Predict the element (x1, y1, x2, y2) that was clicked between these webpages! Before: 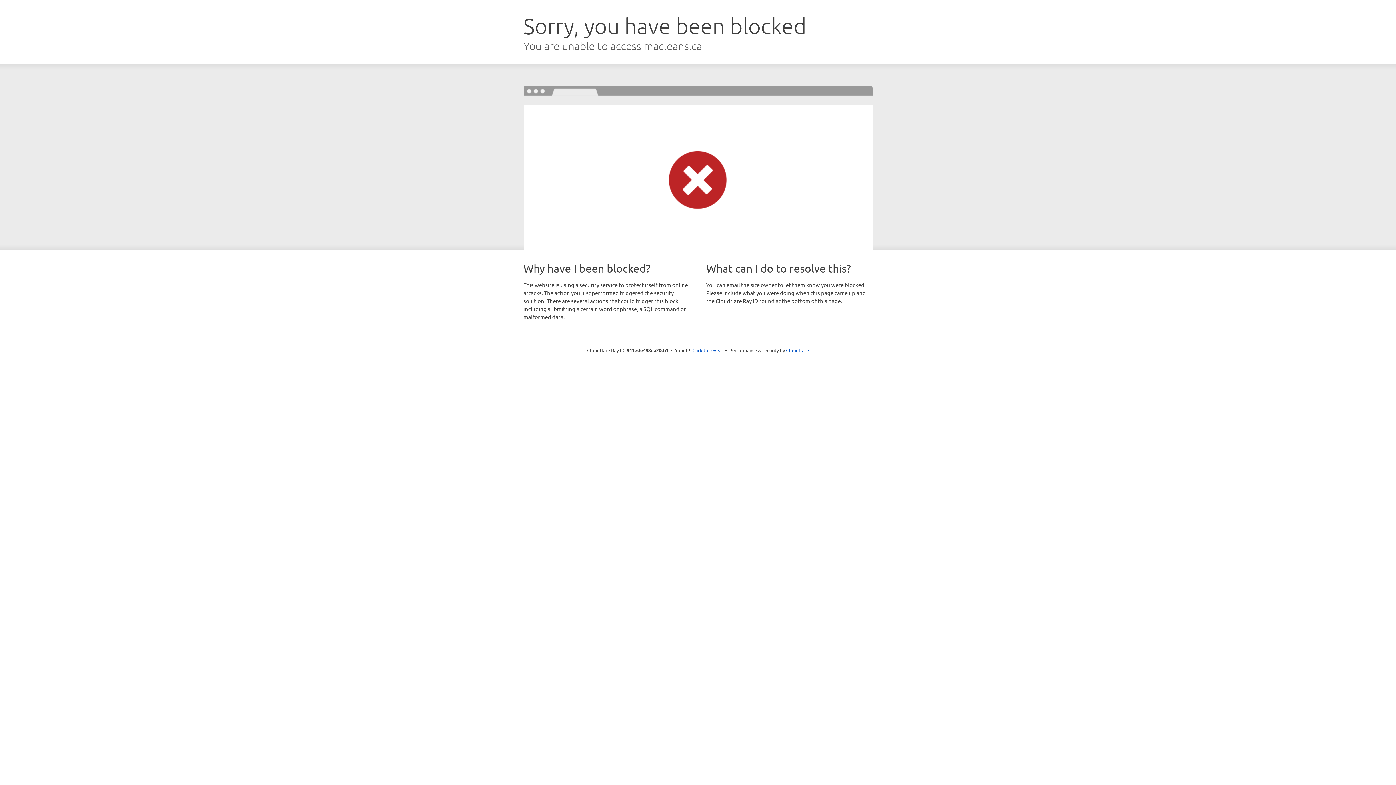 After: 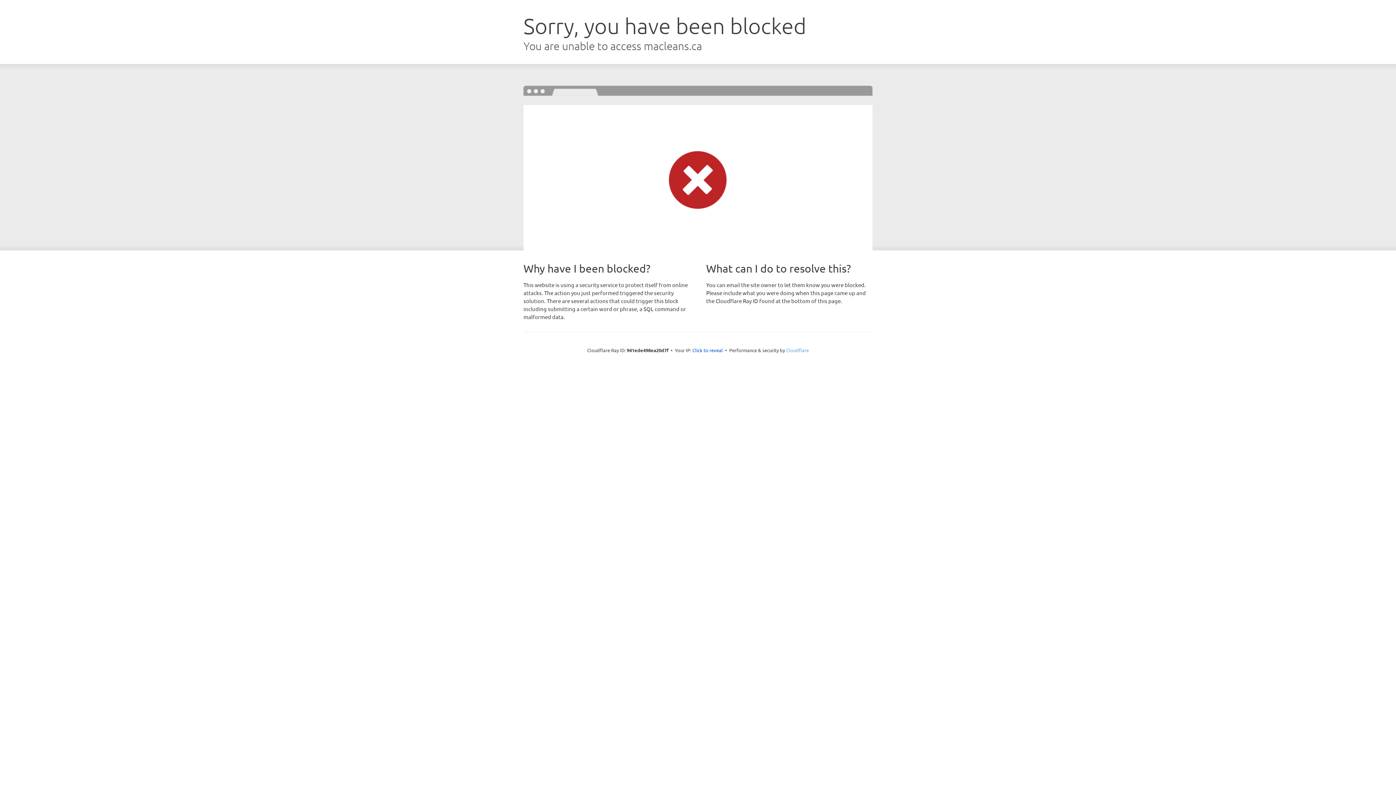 Action: label: Cloudflare bbox: (786, 347, 809, 353)